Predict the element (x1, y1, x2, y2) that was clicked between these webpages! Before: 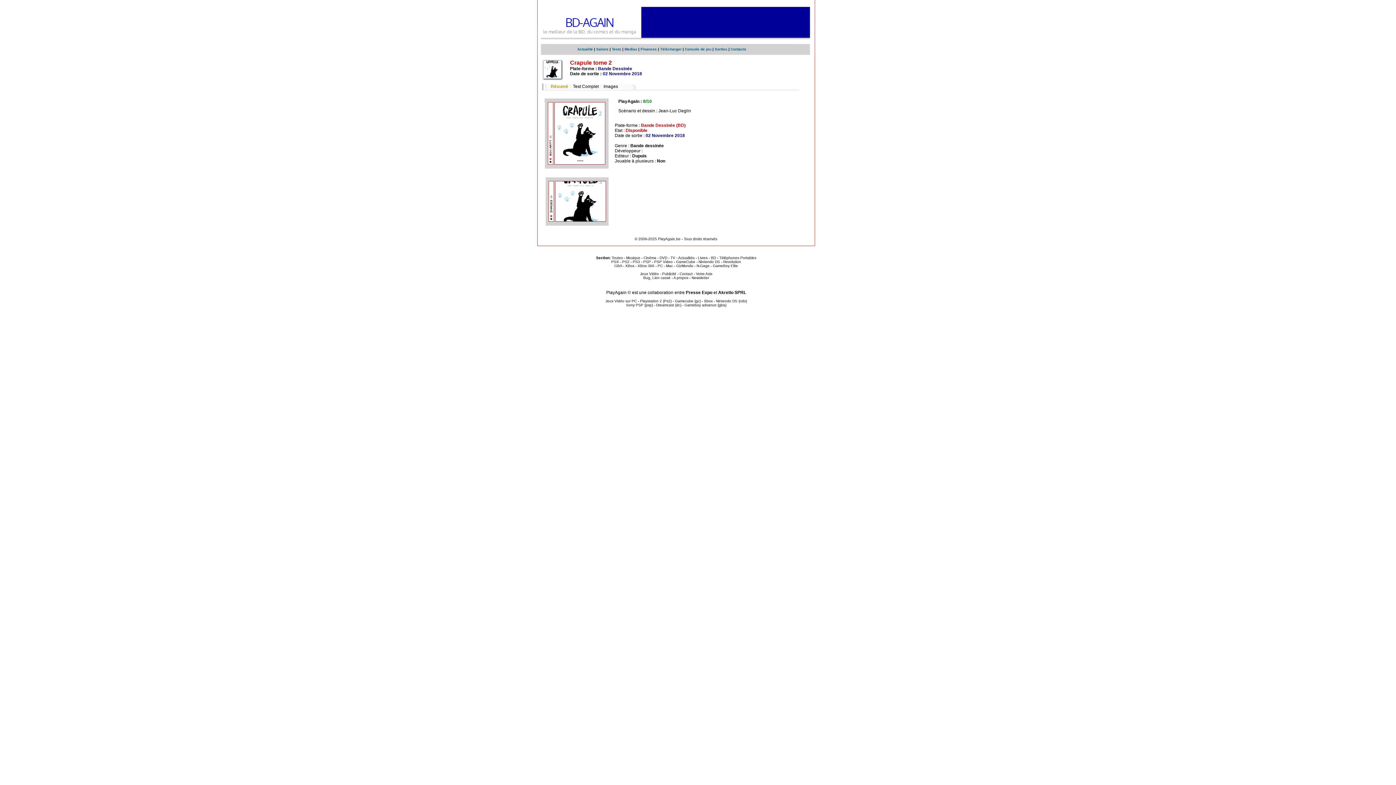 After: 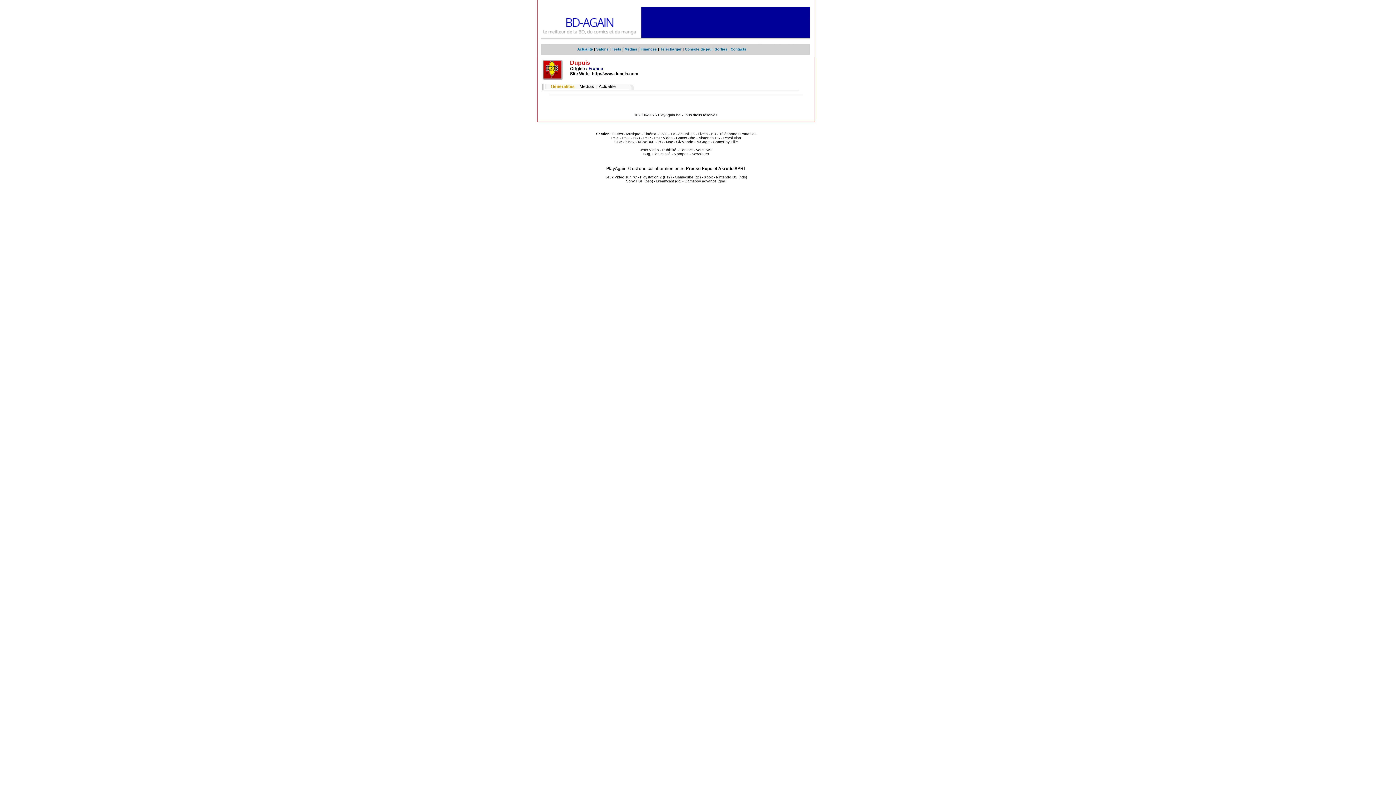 Action: bbox: (632, 153, 646, 158) label: Dupuis